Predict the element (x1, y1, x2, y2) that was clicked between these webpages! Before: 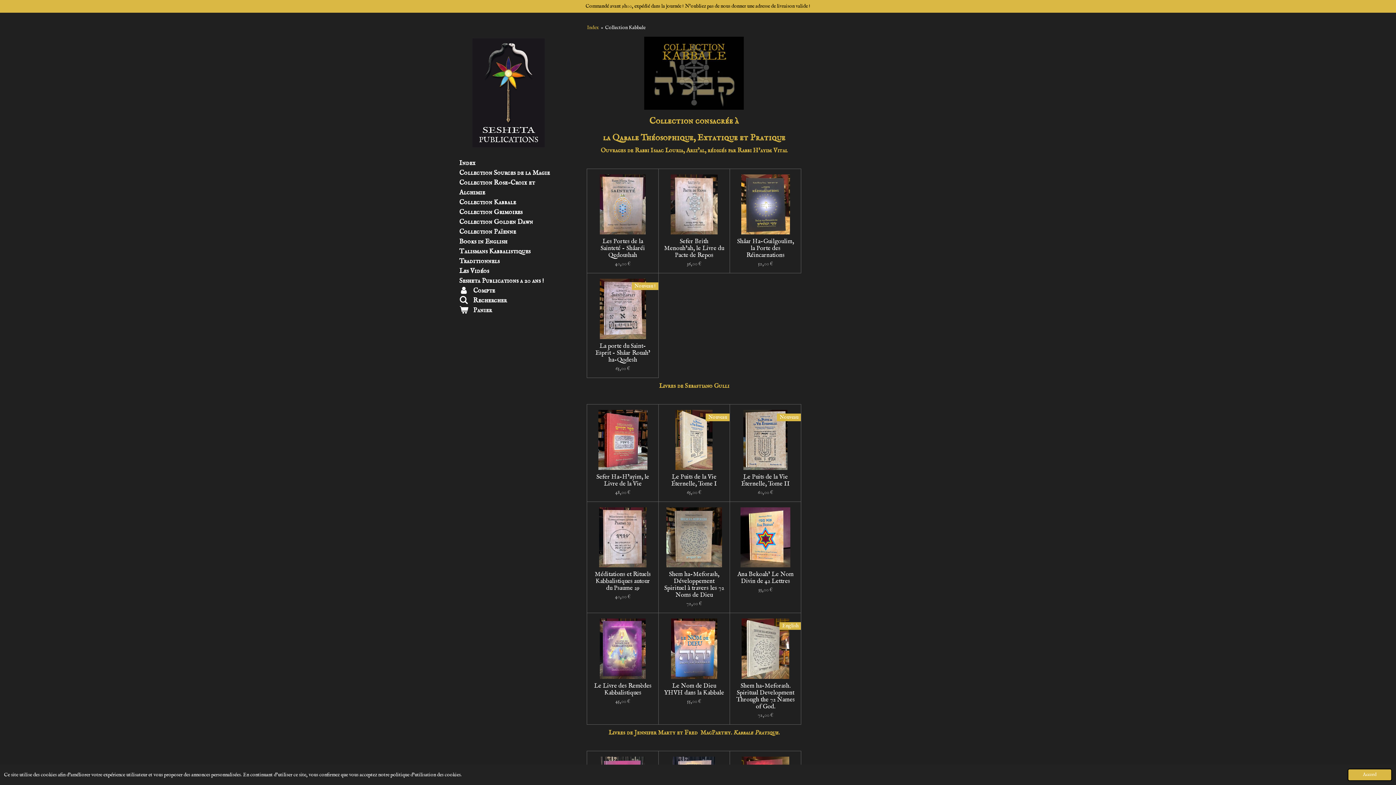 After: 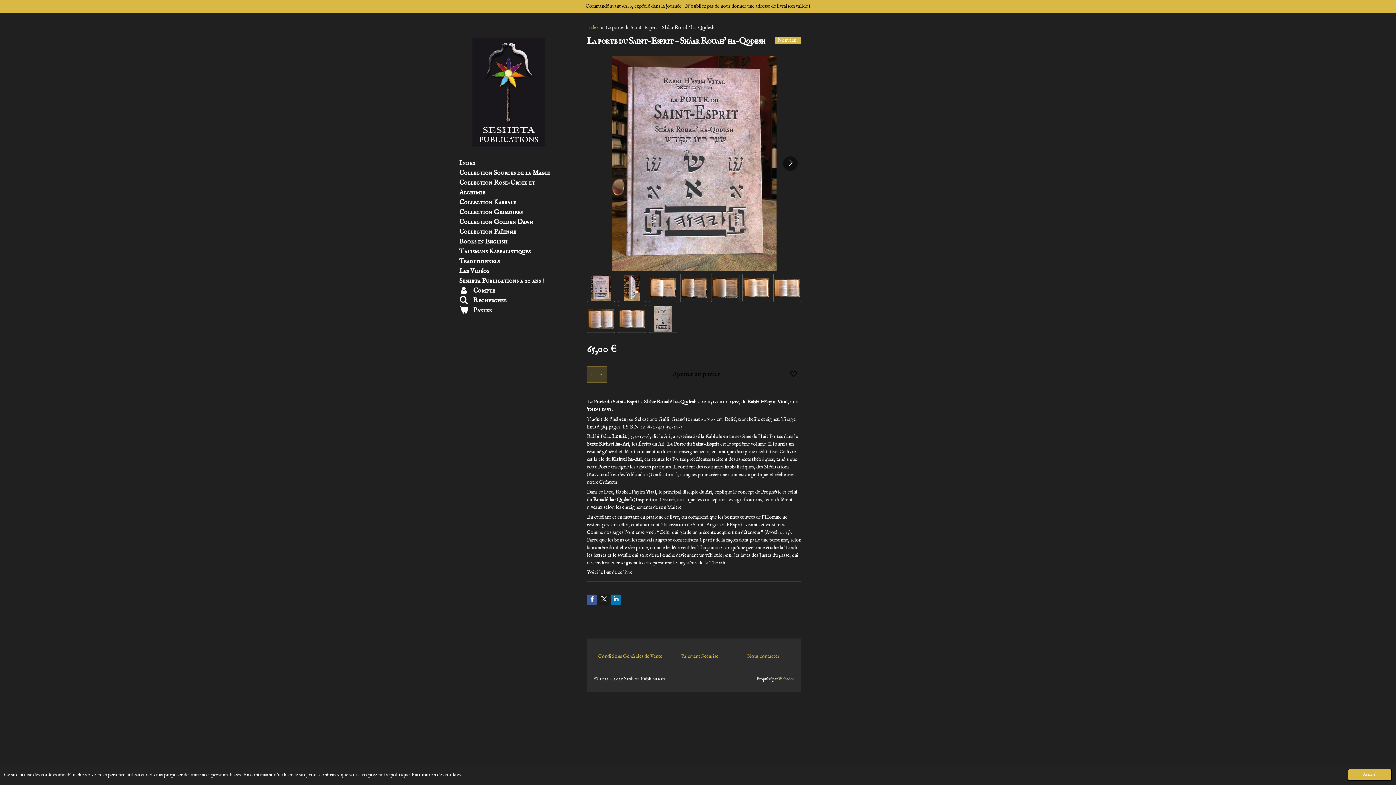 Action: bbox: (592, 342, 652, 363) label: La porte du Saint-Esprit - Shâar Rouah’ ha-Qodesh